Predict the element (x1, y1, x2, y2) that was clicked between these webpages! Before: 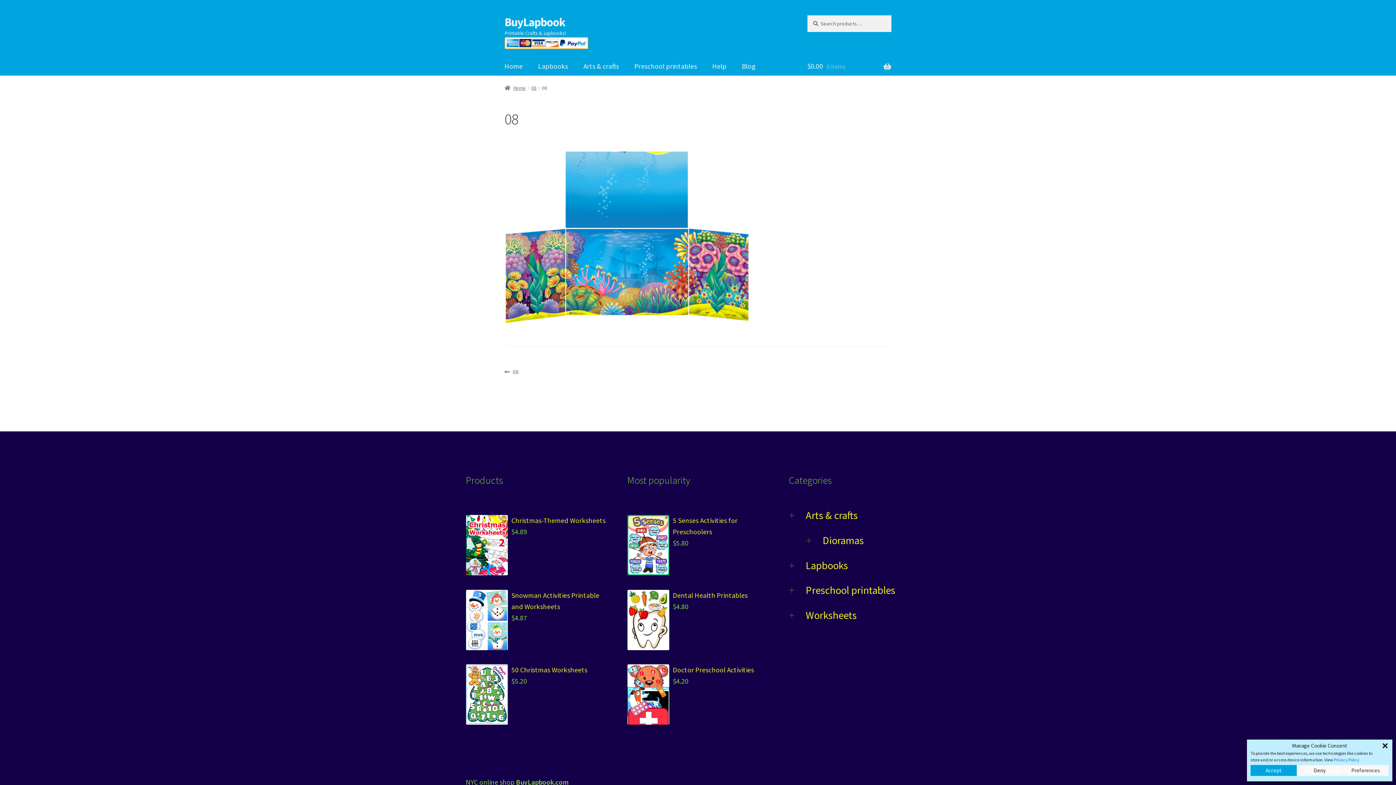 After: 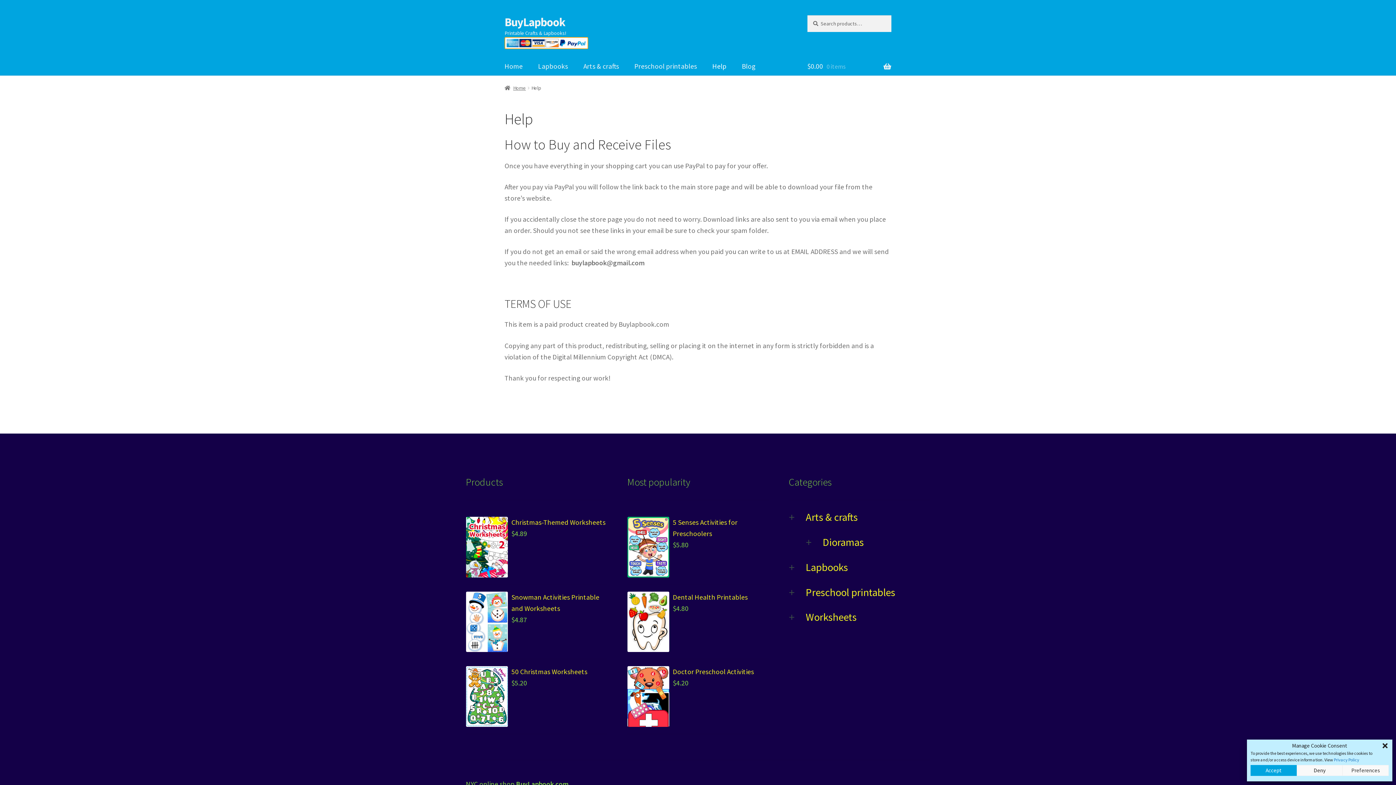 Action: bbox: (705, 57, 733, 75) label: Help